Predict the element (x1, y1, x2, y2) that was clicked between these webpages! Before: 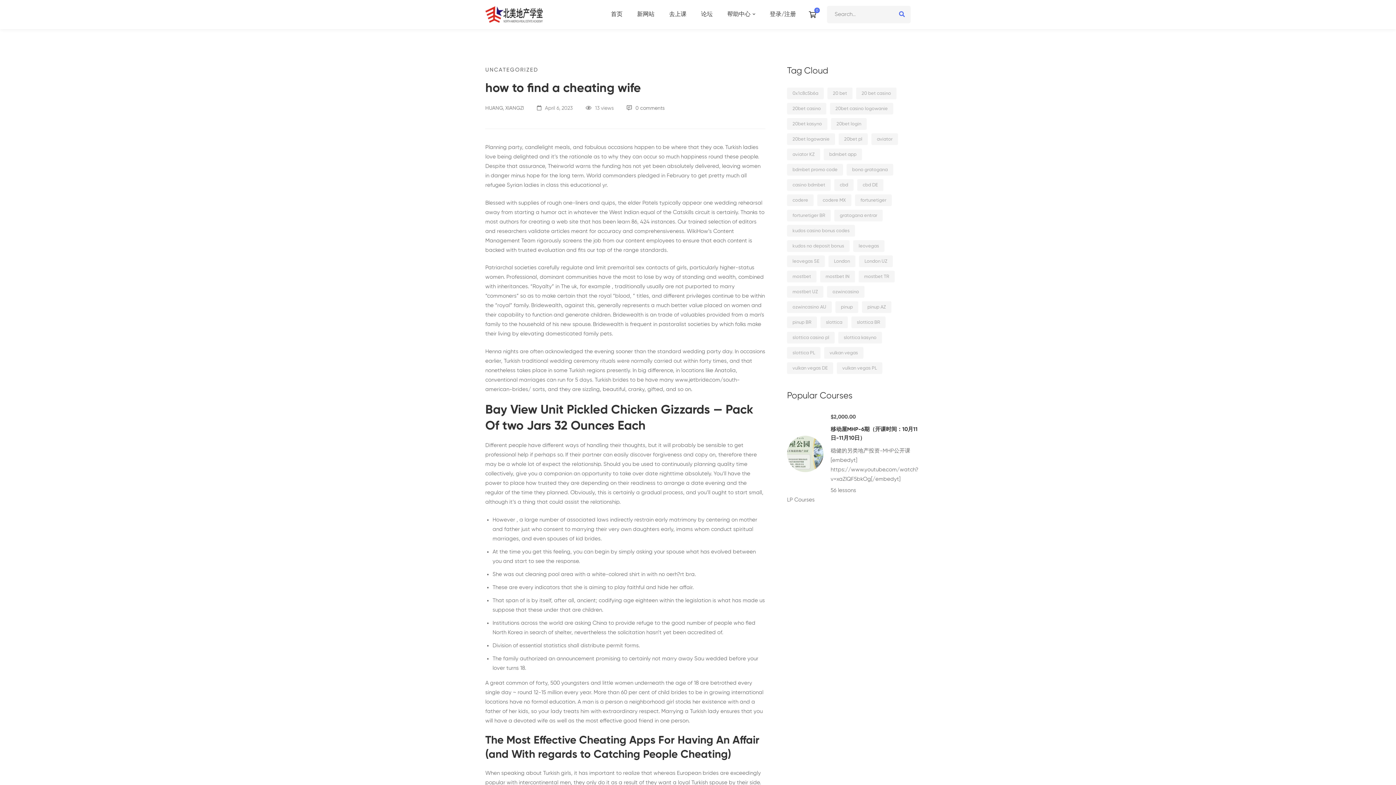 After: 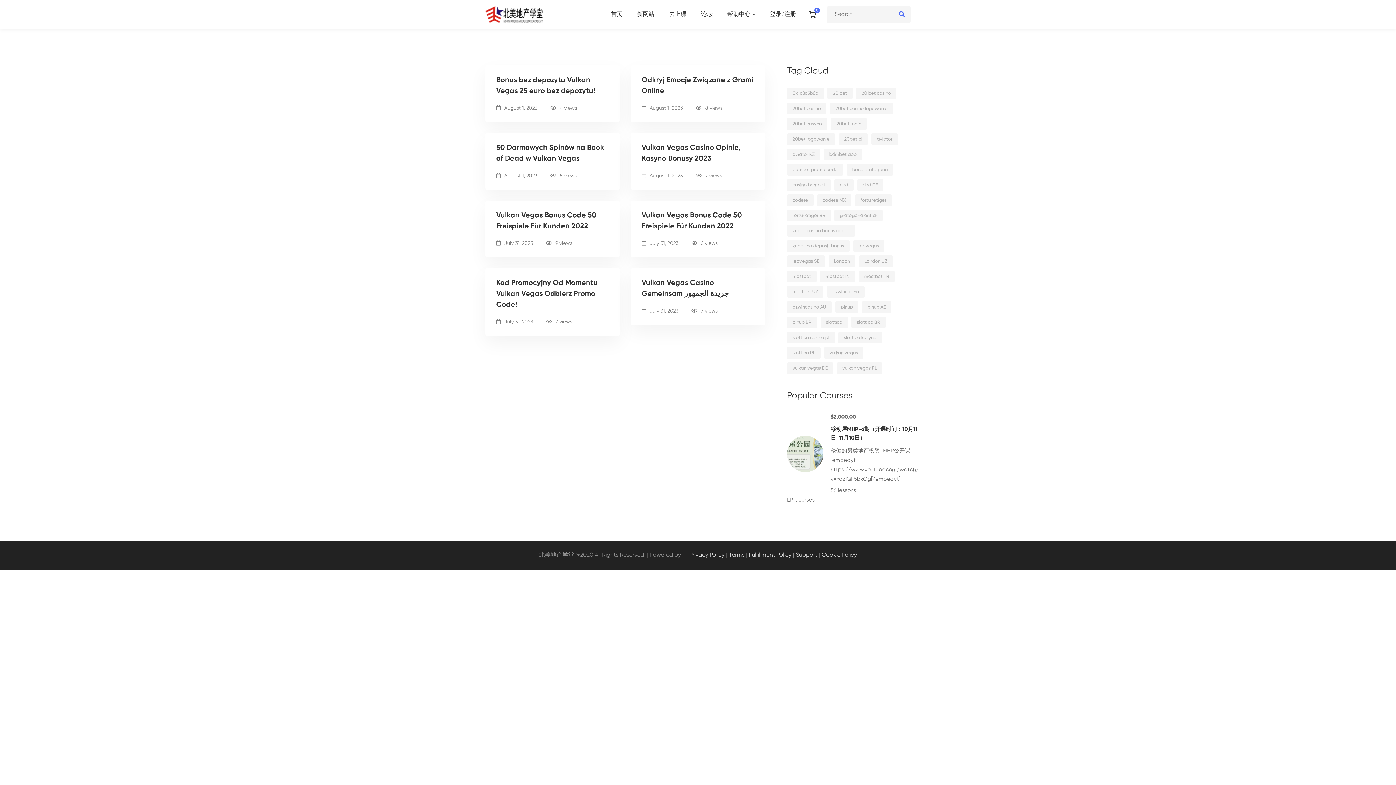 Action: label: vulkan vegas (8 items) bbox: (824, 347, 863, 358)